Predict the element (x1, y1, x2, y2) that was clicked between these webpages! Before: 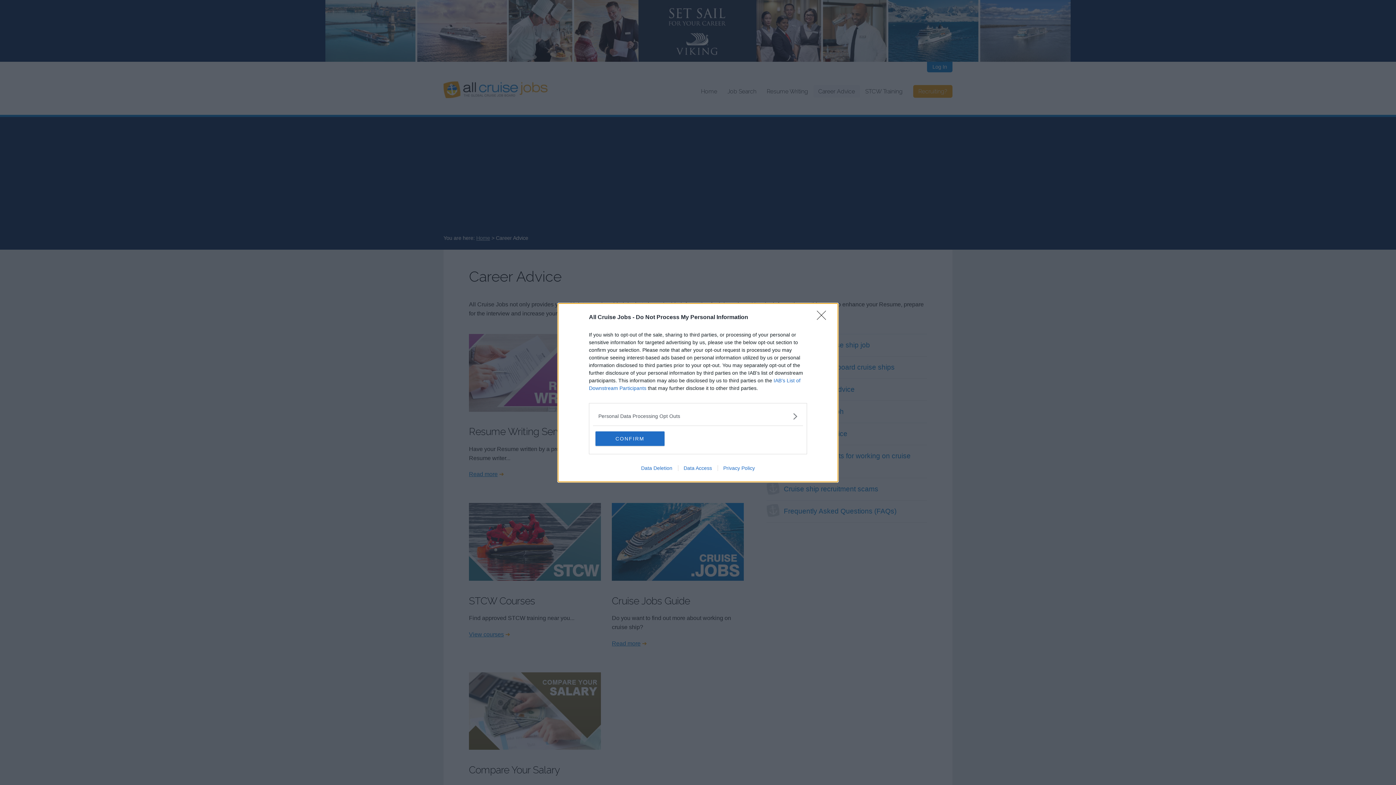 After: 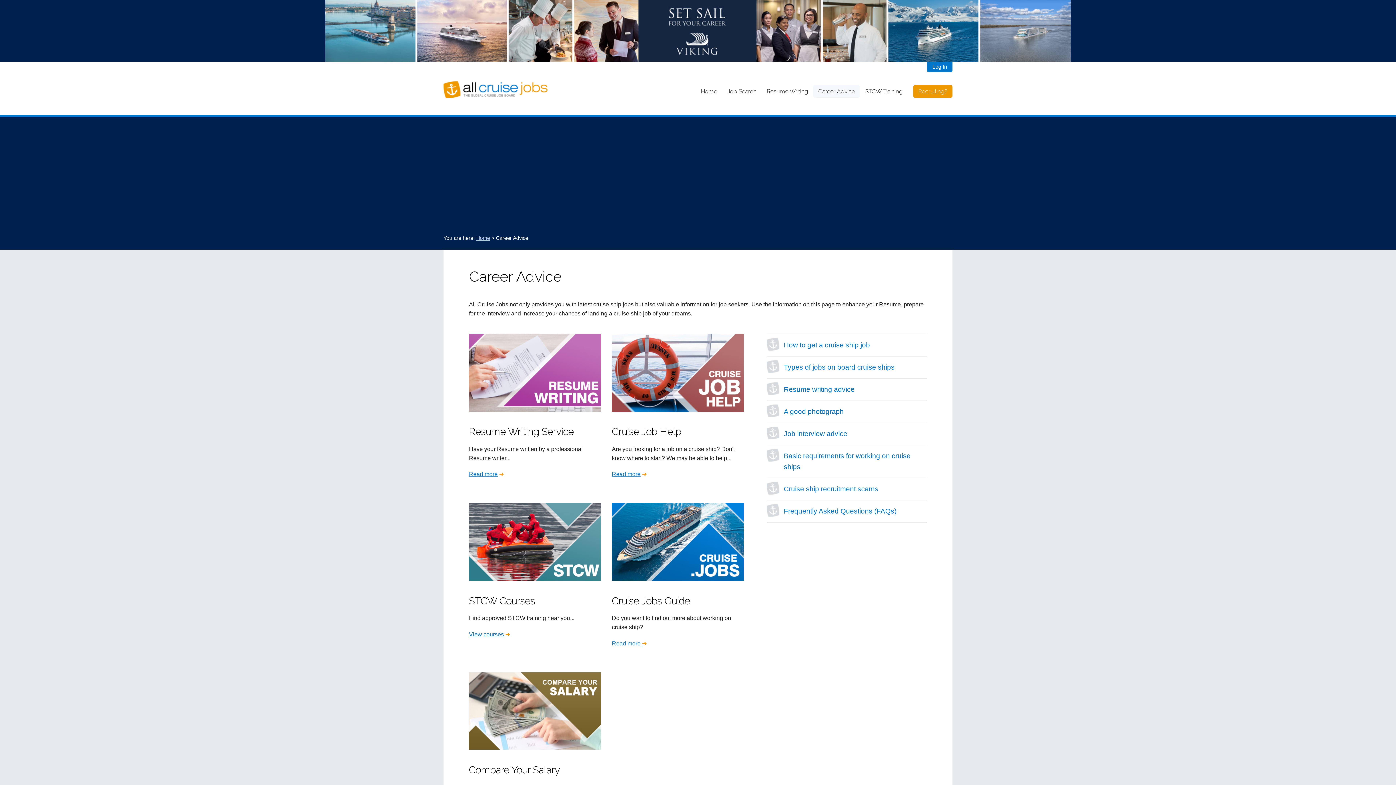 Action: label: Close bbox: (817, 310, 830, 324)